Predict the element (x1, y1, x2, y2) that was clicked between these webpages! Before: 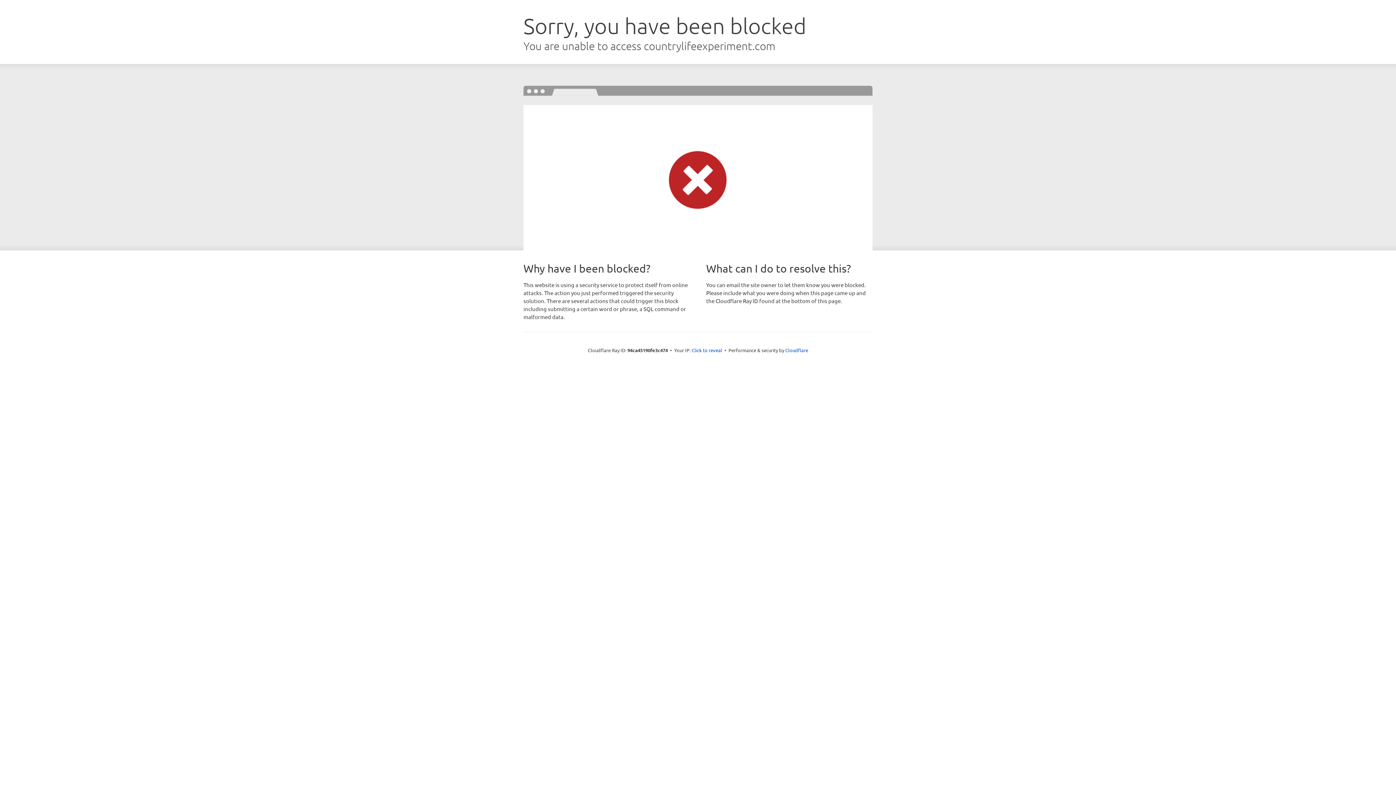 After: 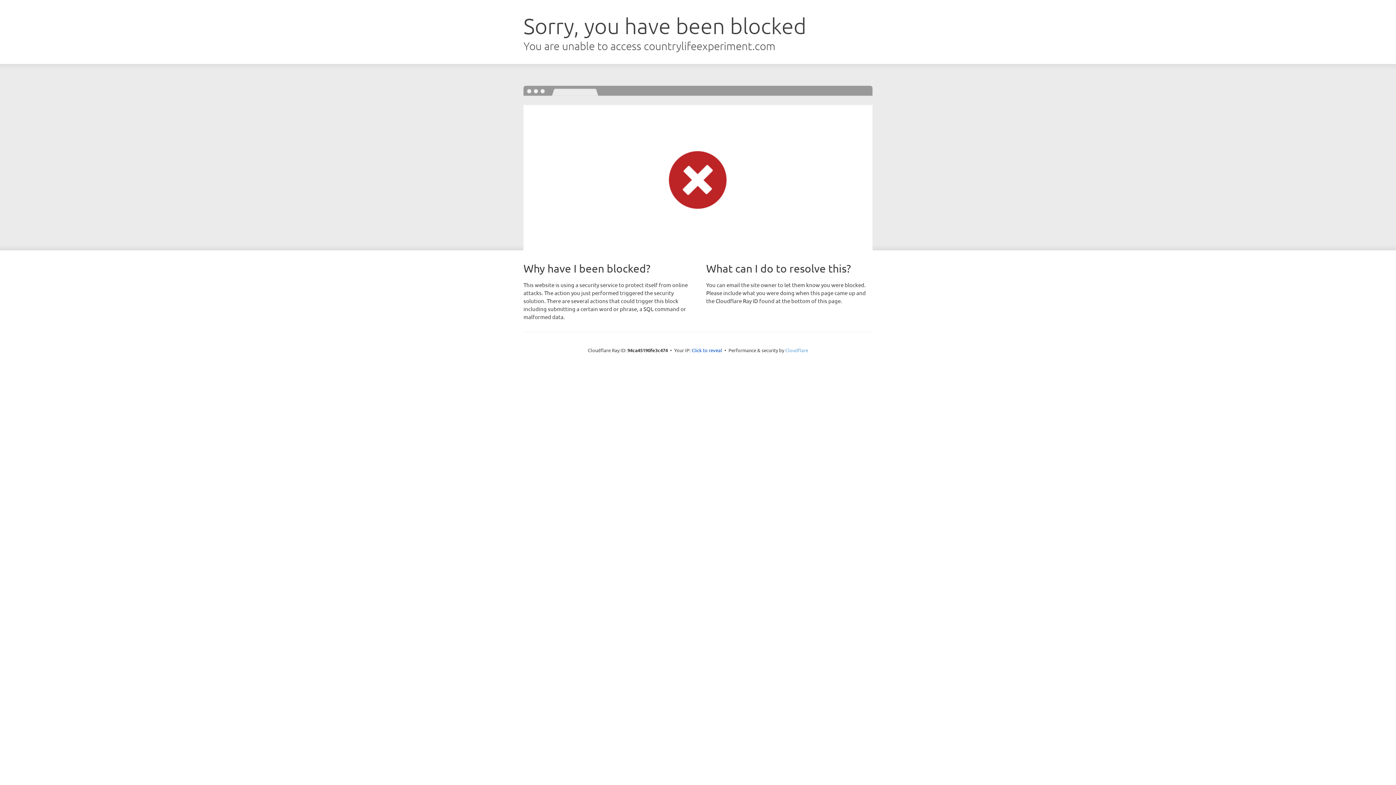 Action: bbox: (785, 347, 808, 353) label: Cloudflare